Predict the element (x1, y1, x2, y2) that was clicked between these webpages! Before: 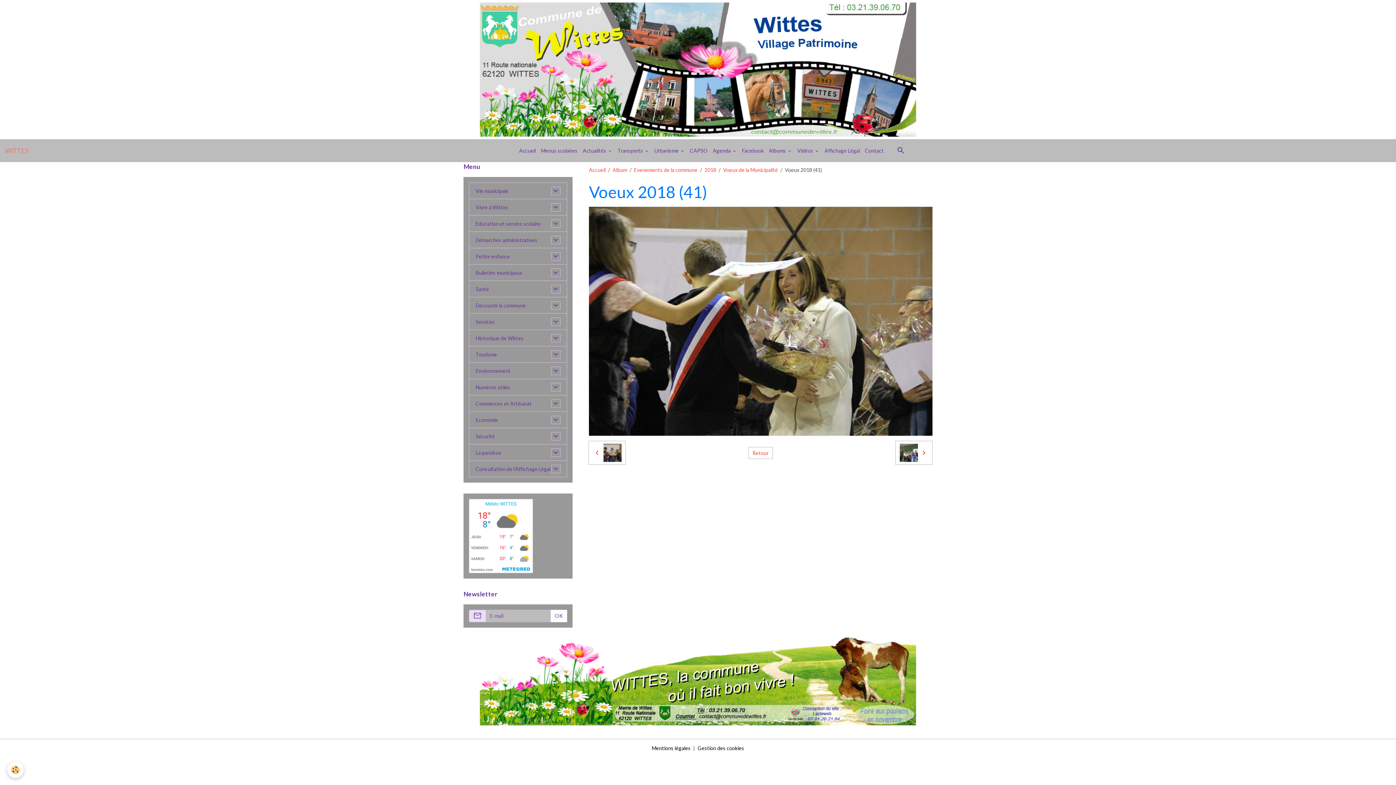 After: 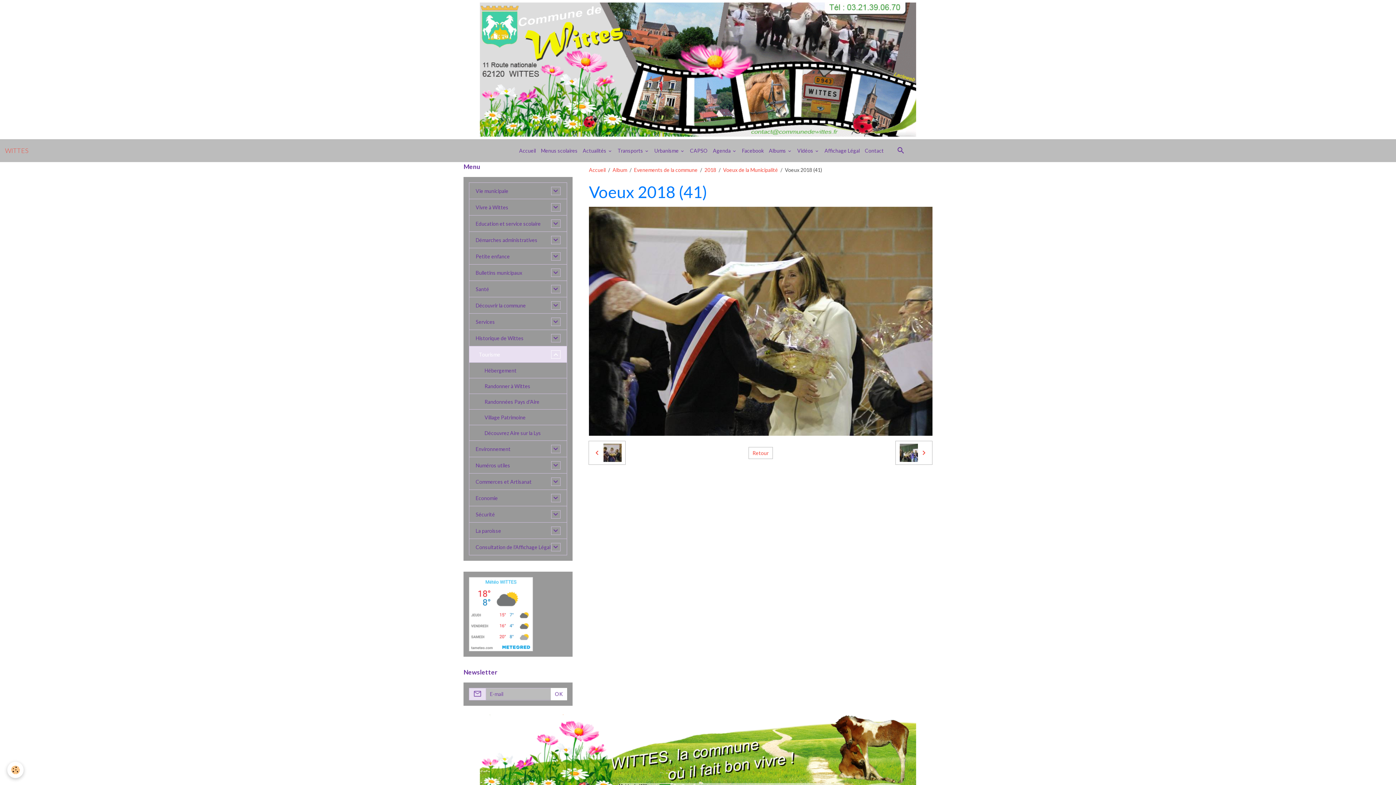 Action: bbox: (551, 350, 560, 358)